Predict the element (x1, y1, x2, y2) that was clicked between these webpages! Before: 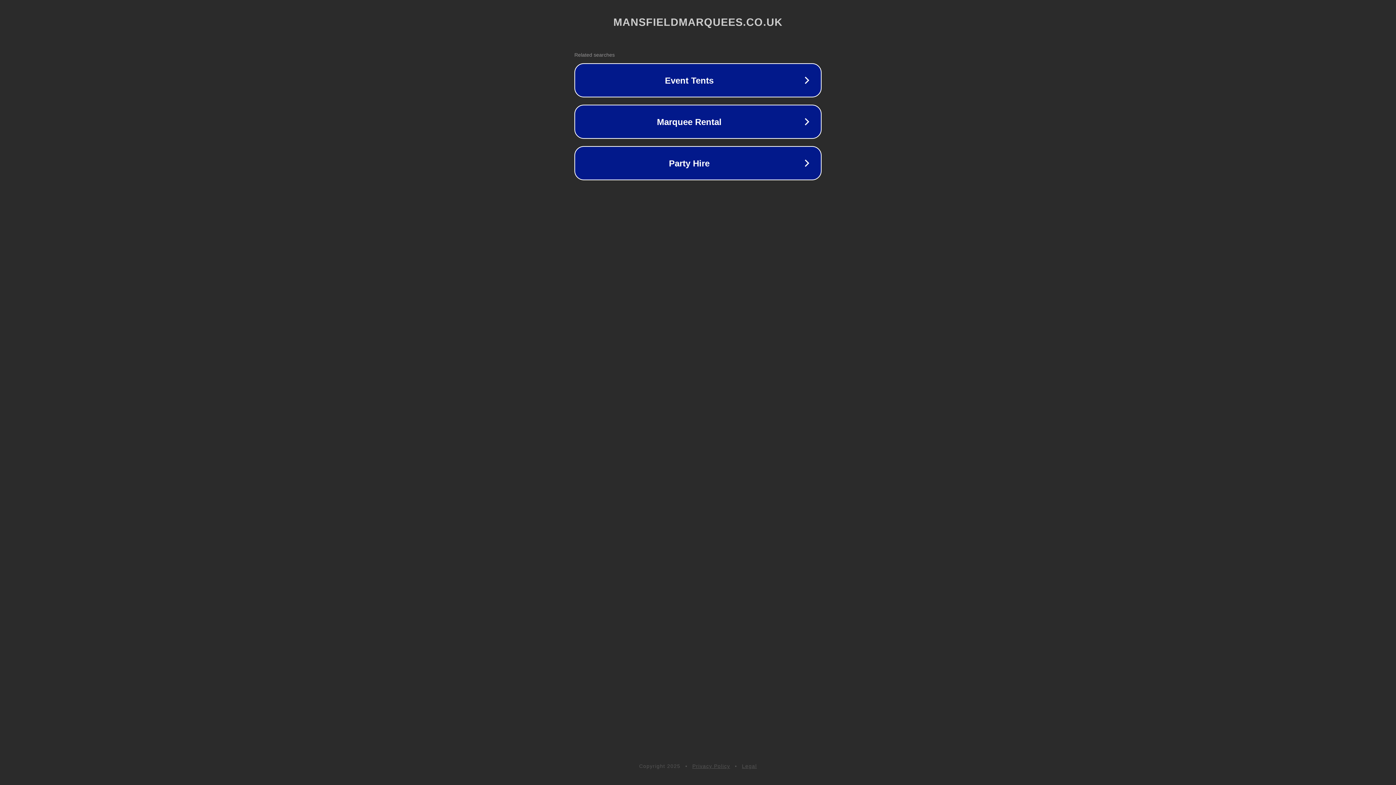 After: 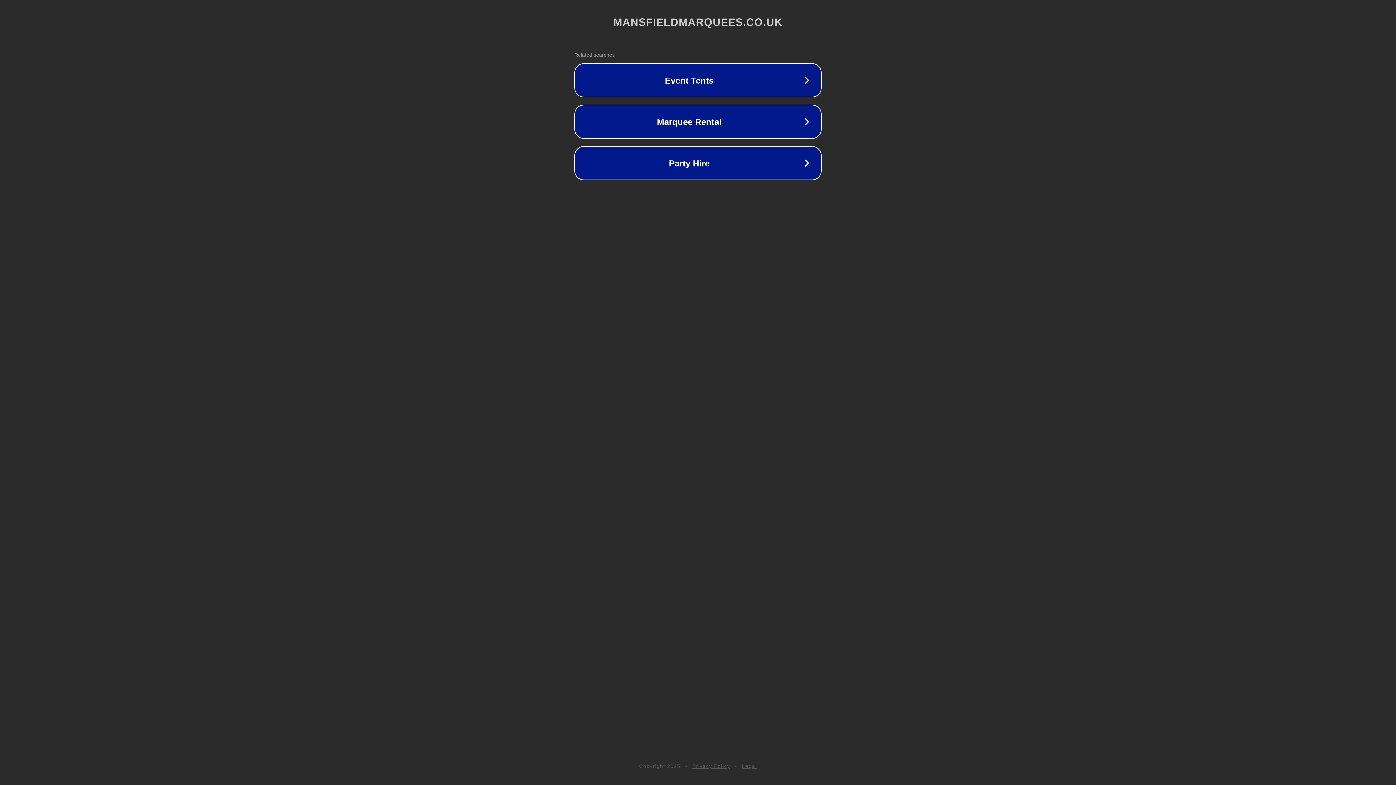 Action: label: Legal bbox: (742, 763, 757, 769)